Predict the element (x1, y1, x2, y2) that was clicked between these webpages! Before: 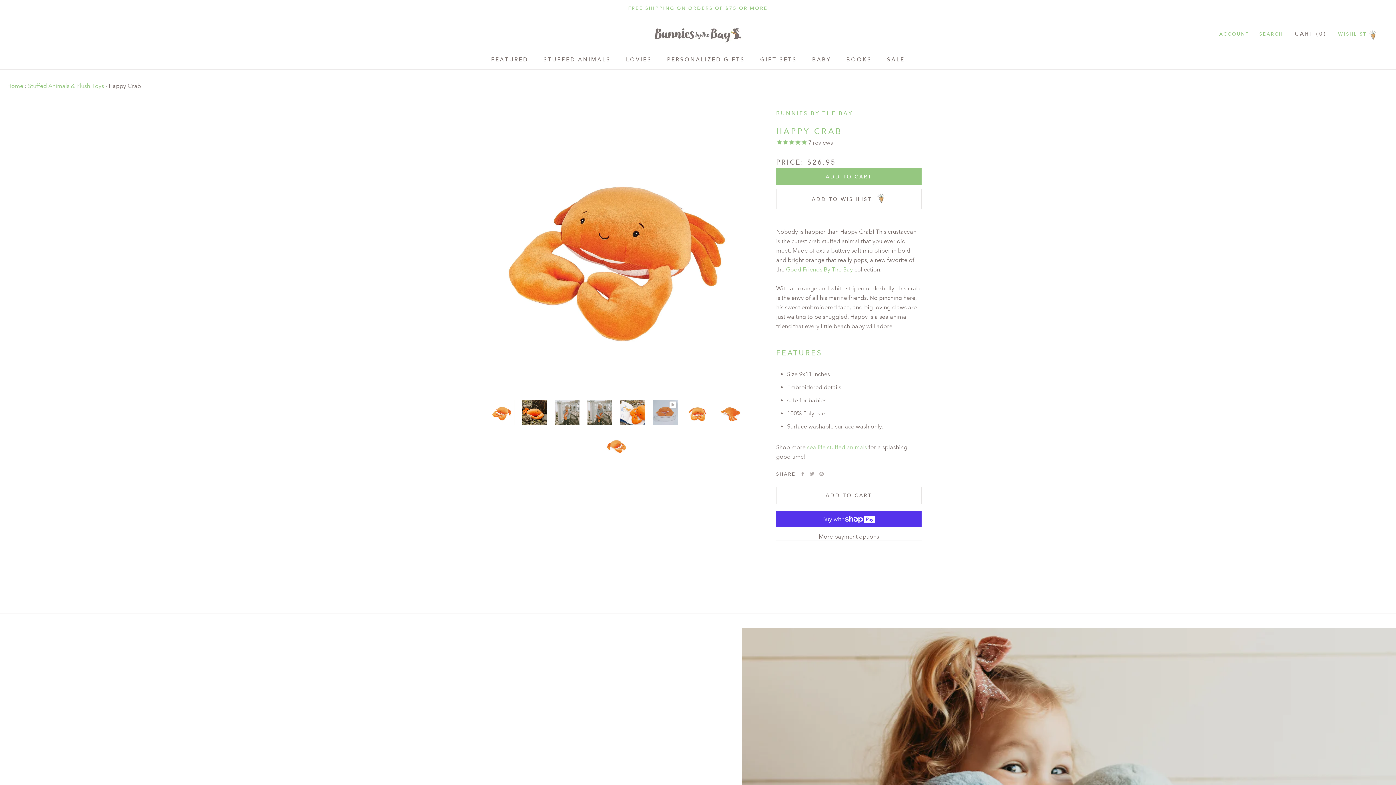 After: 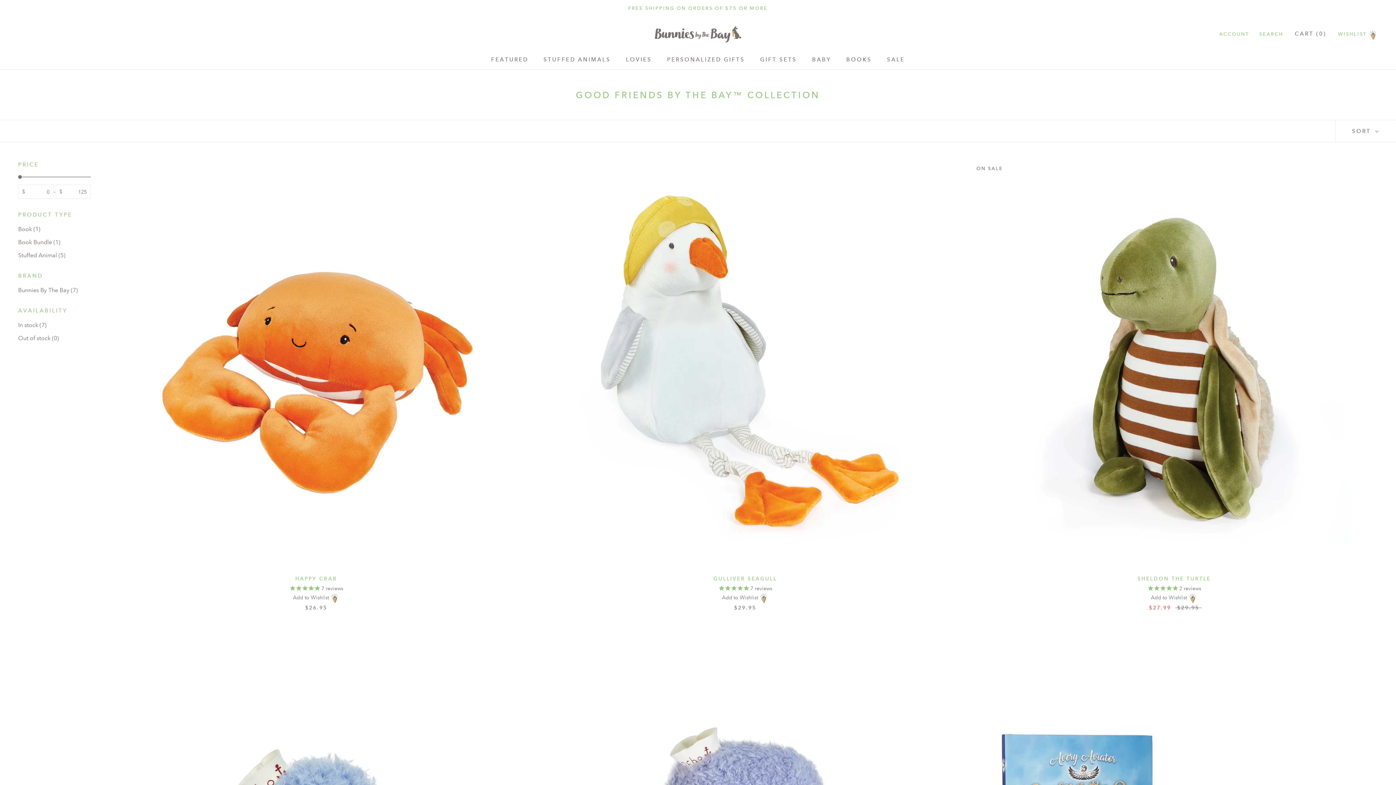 Action: bbox: (786, 266, 853, 273) label: Good Friends By The Bay